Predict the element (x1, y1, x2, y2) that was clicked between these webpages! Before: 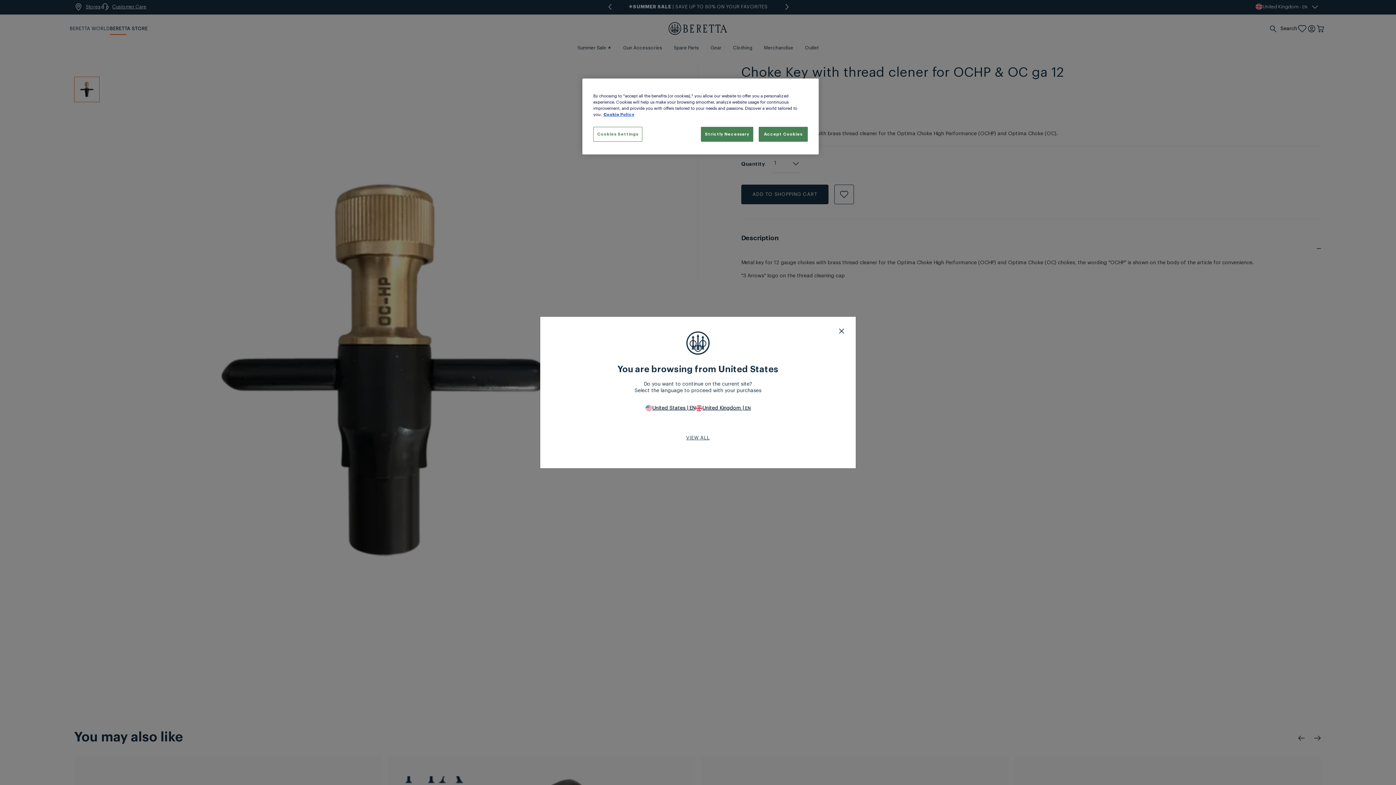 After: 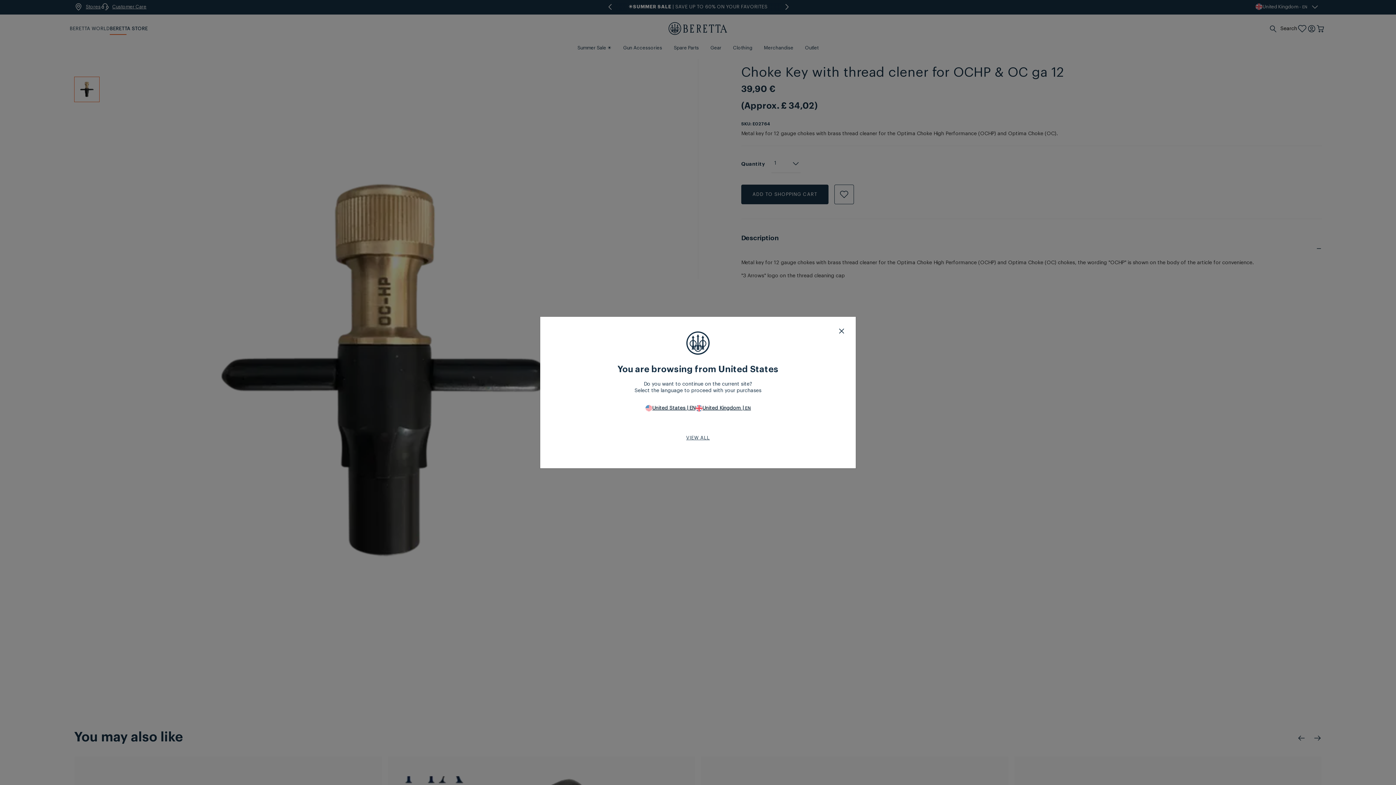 Action: bbox: (701, 126, 753, 141) label: Strictly Necessary